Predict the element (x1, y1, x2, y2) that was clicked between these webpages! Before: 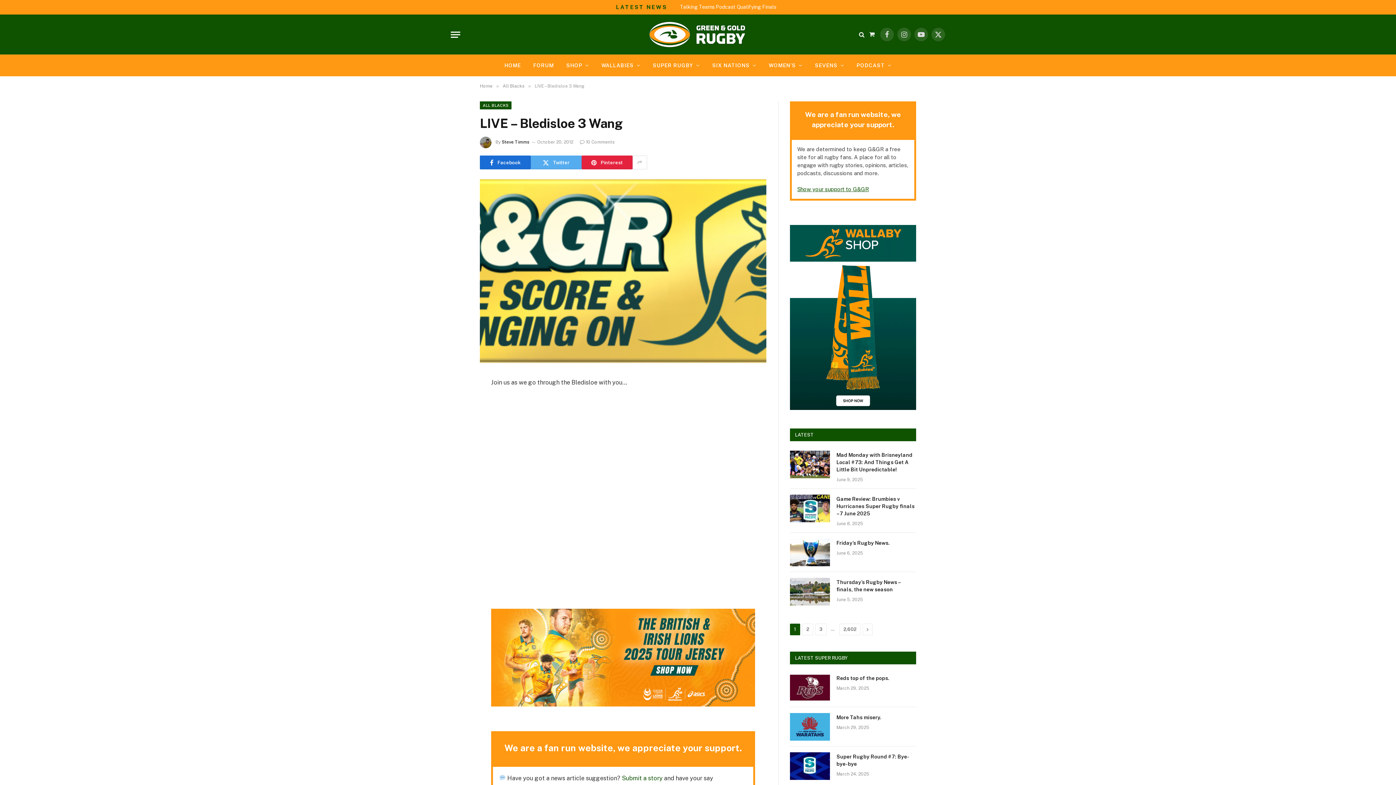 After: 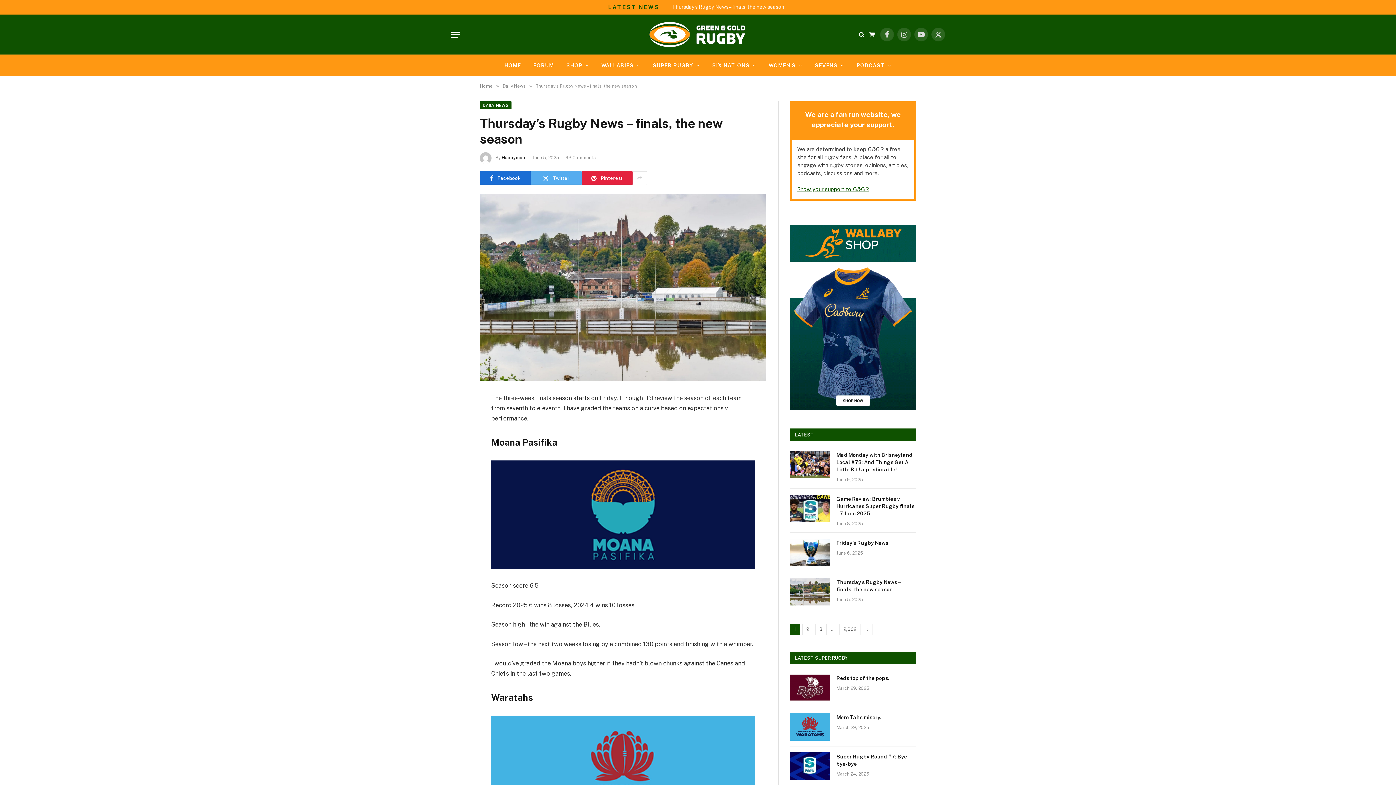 Action: bbox: (836, 578, 916, 593) label: Thursday’s Rugby News – finals, the new season